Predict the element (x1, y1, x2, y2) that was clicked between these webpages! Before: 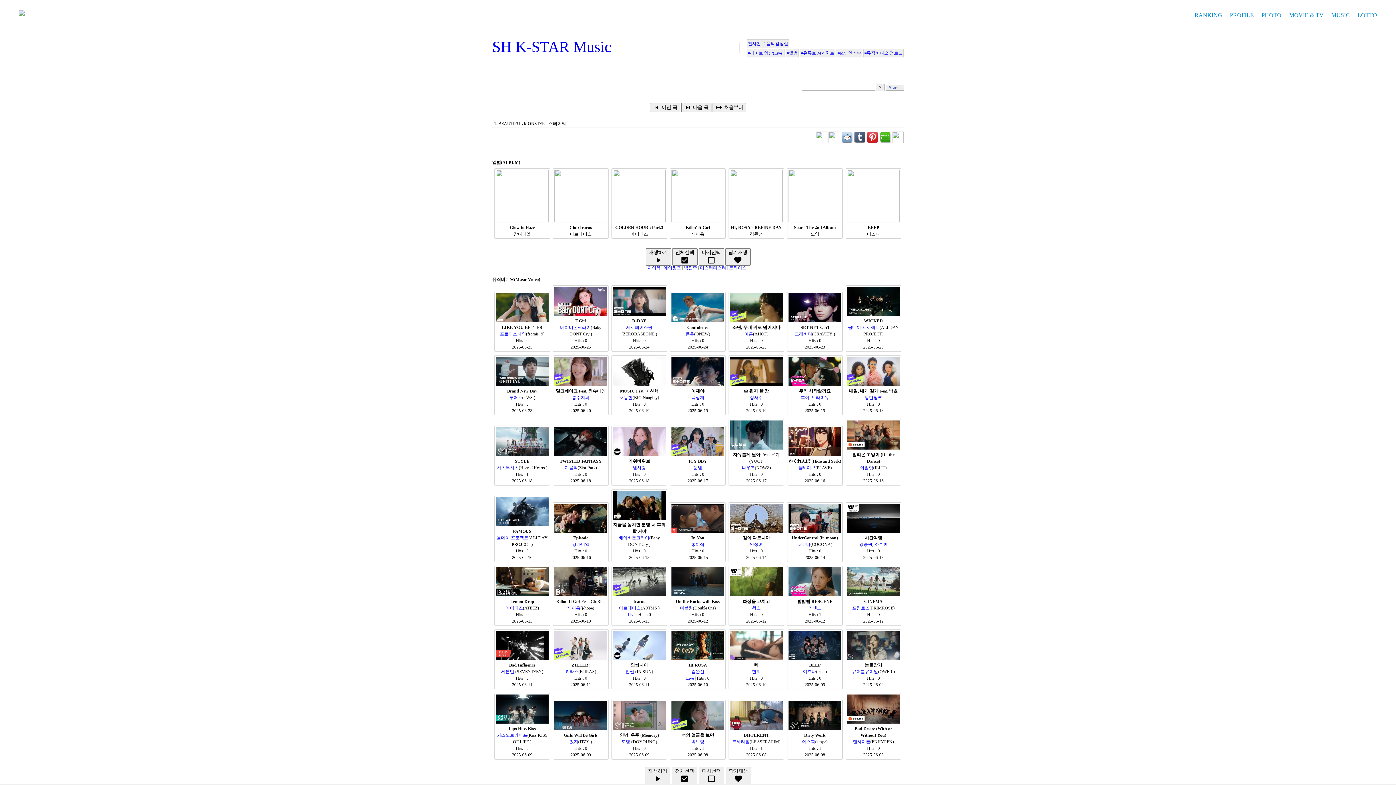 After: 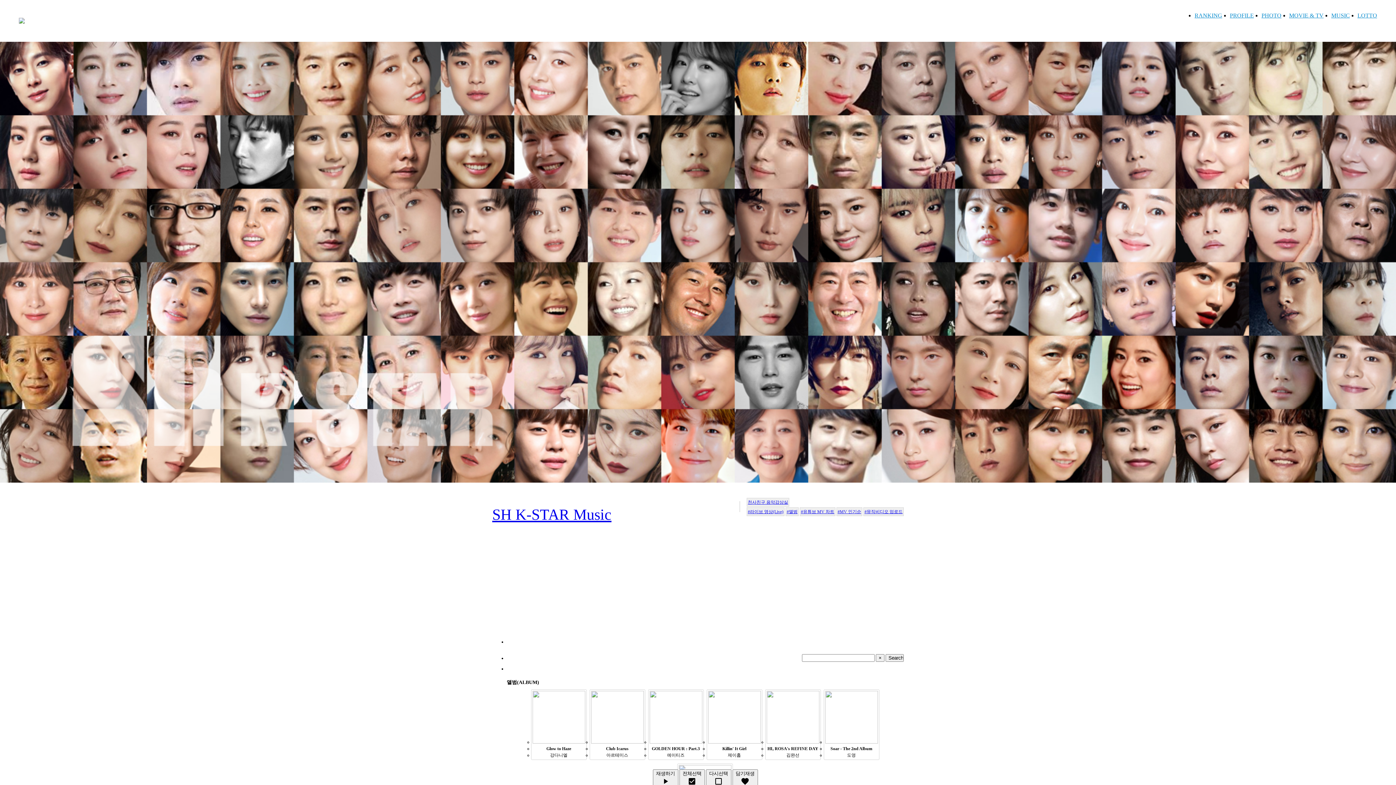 Action: bbox: (1331, 12, 1350, 18) label: MUSIC